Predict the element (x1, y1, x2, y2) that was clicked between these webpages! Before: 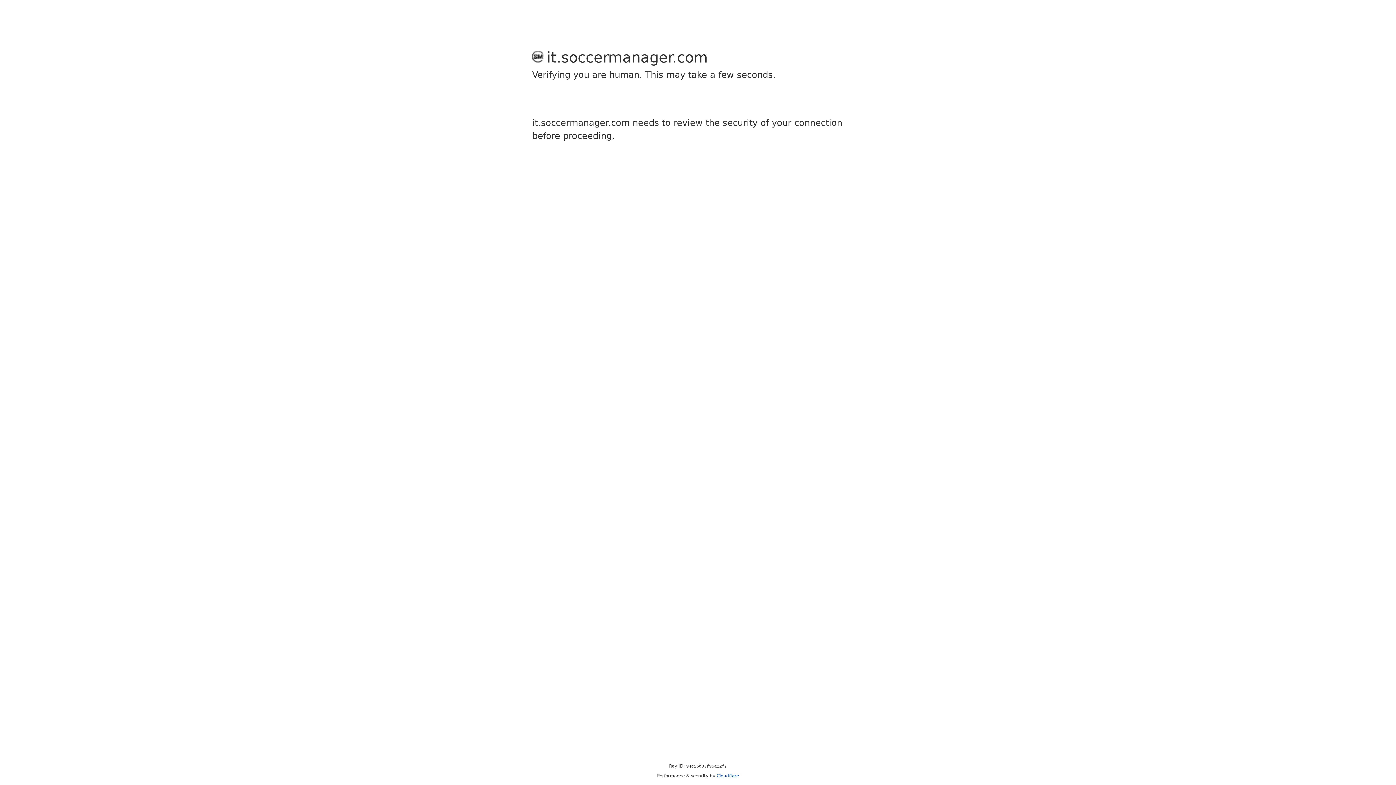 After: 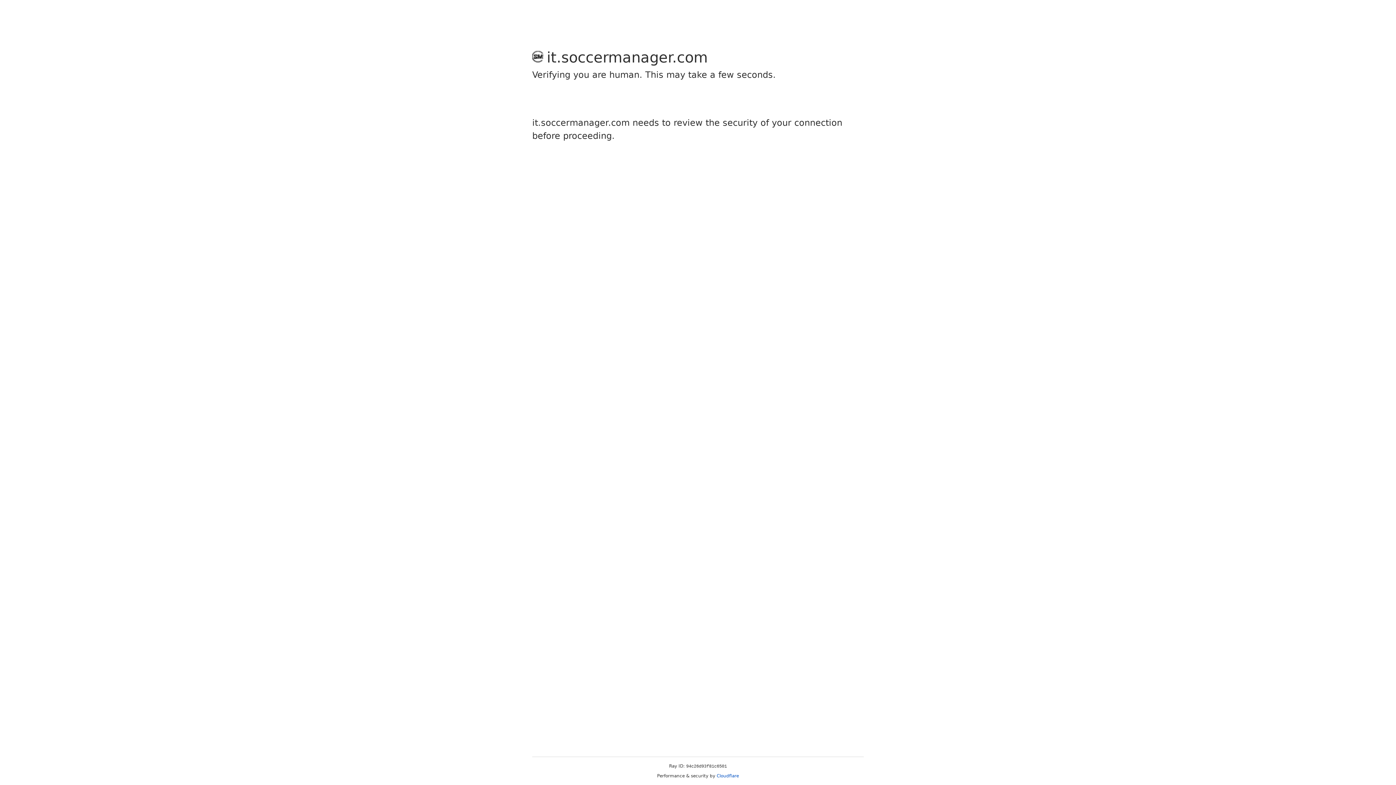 Action: label: Cloudflare bbox: (716, 773, 739, 778)